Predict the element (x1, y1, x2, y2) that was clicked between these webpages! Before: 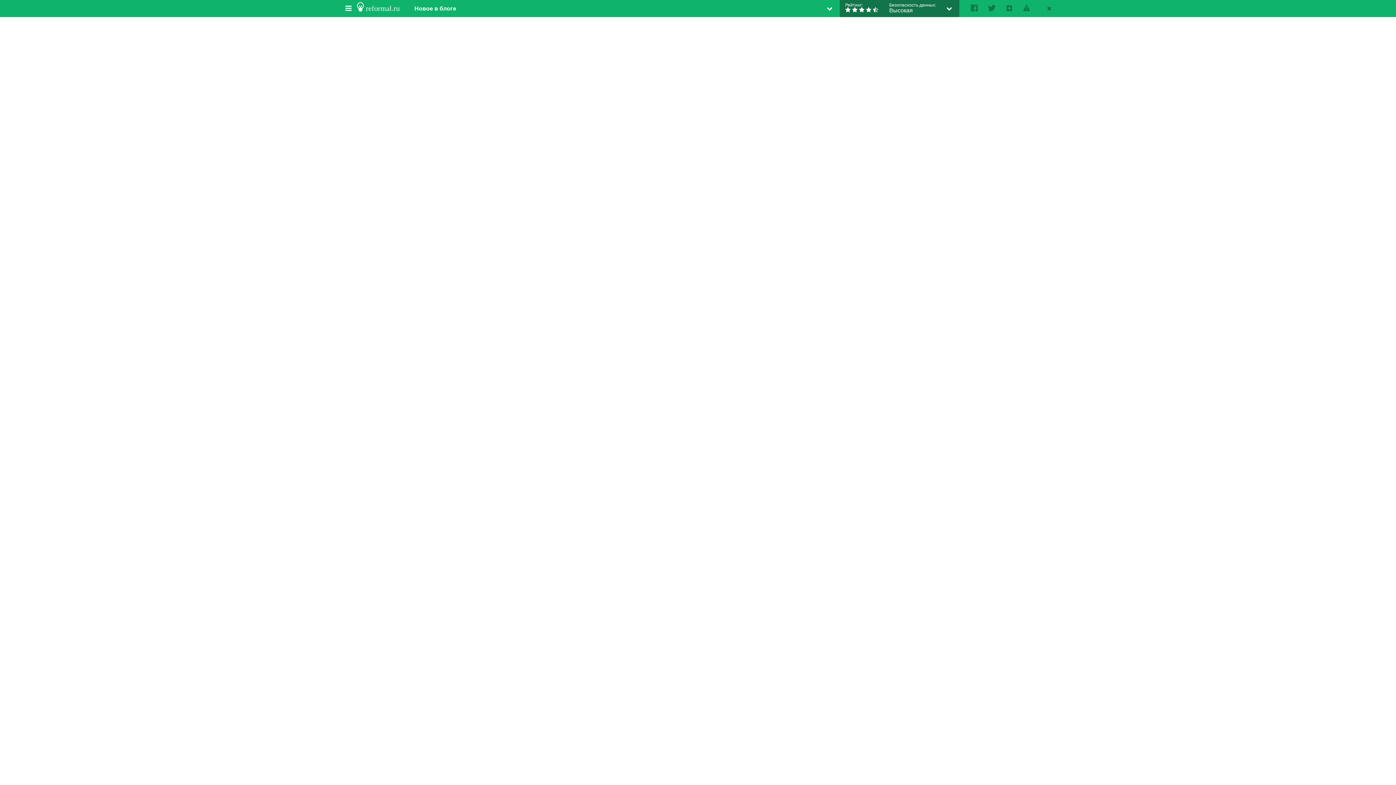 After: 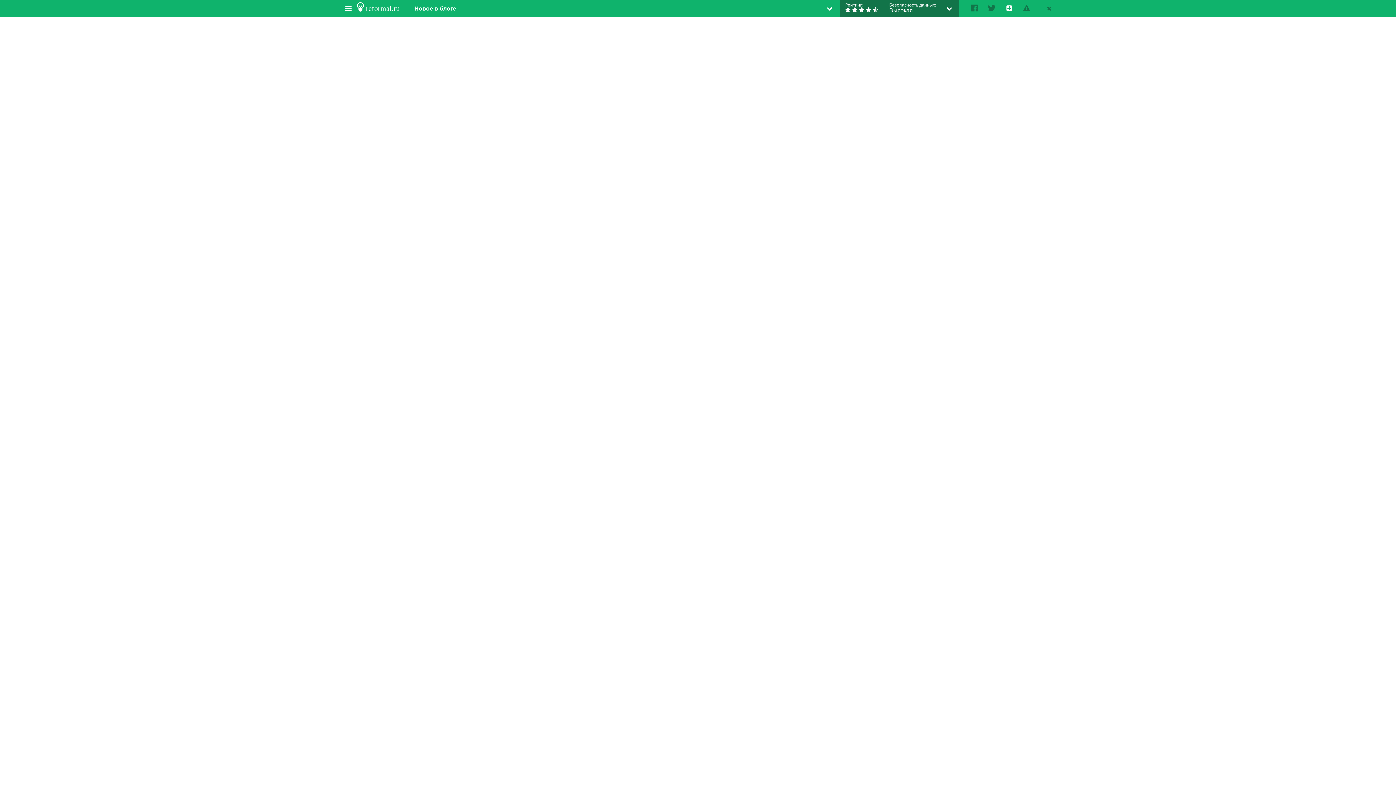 Action: bbox: (1002, 1, 1016, 14)